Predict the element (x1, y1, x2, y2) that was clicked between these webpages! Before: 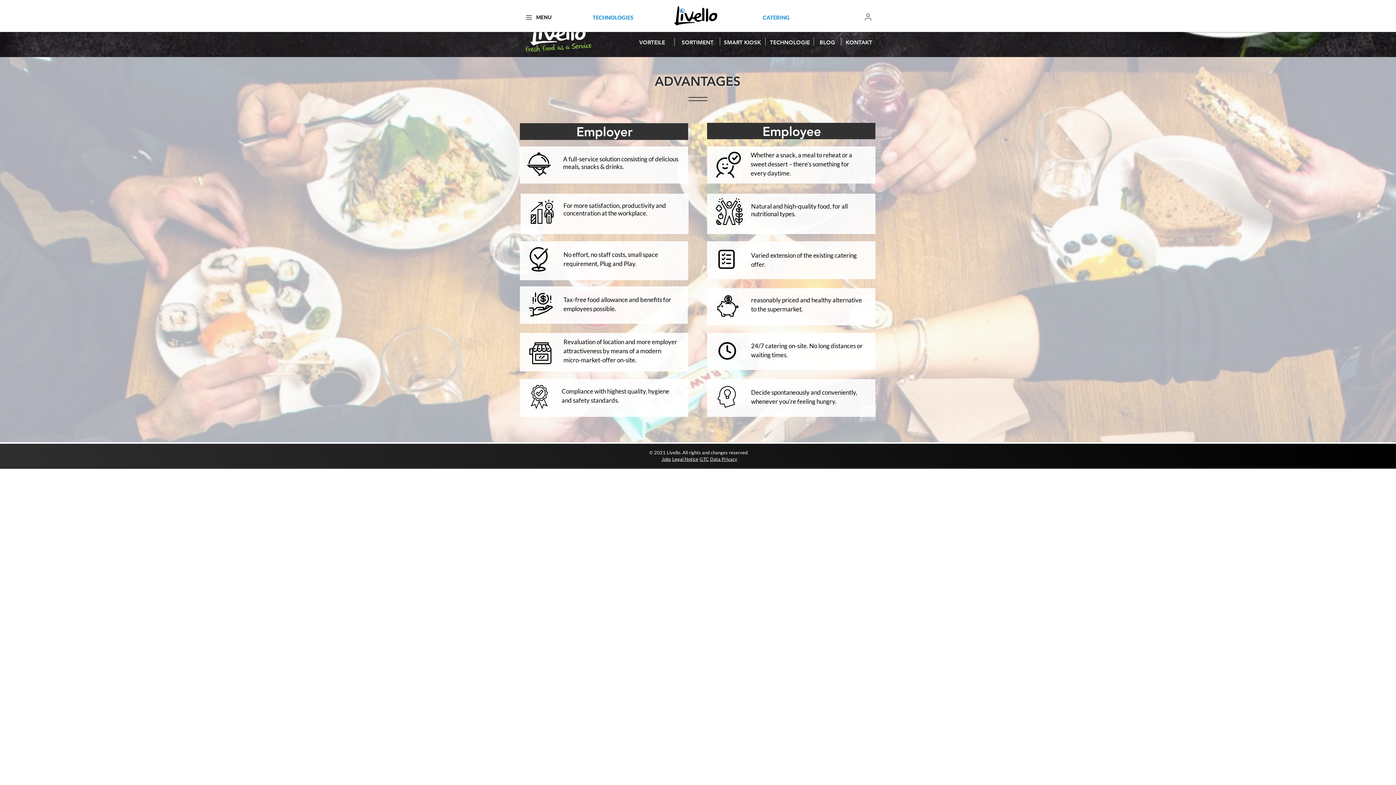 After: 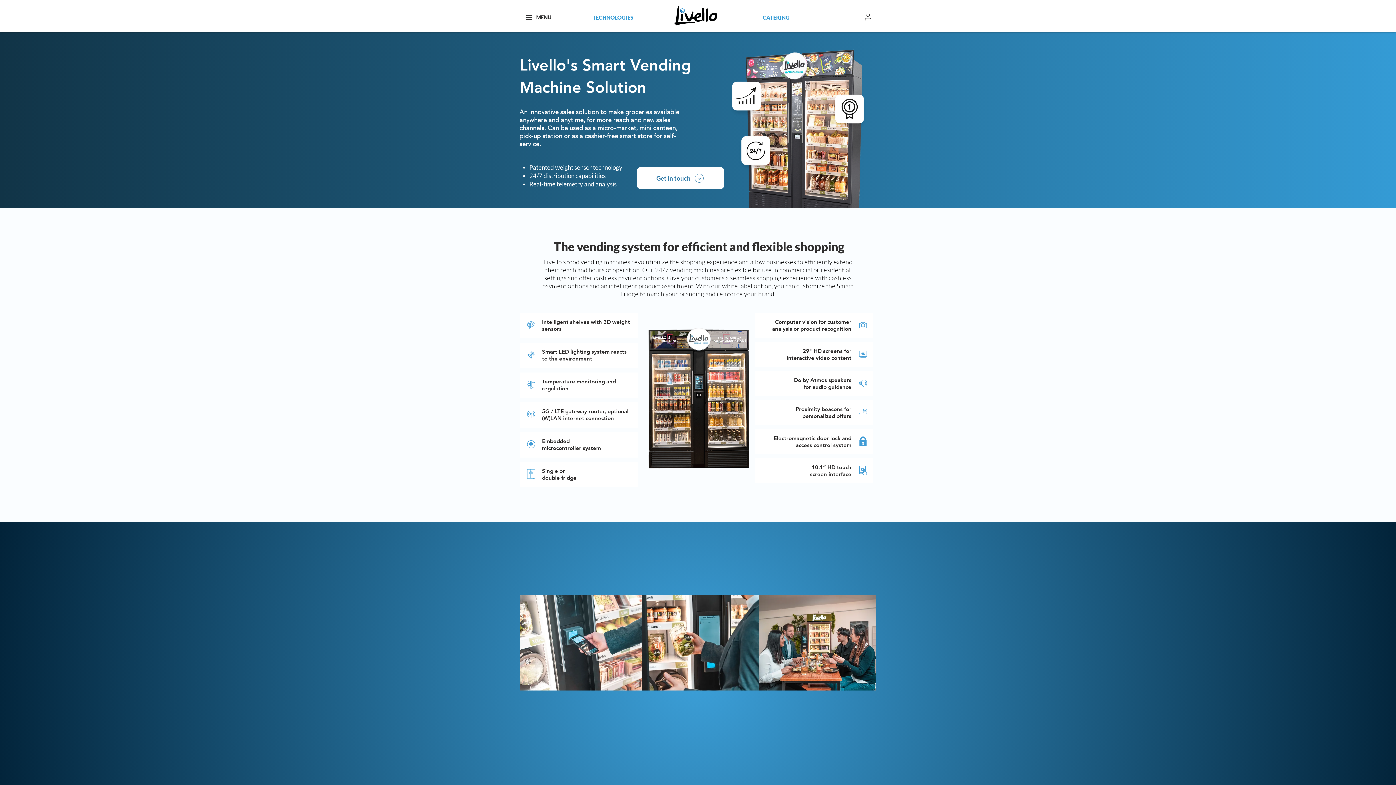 Action: label: TECHNOLOGIES bbox: (586, 12, 639, 22)